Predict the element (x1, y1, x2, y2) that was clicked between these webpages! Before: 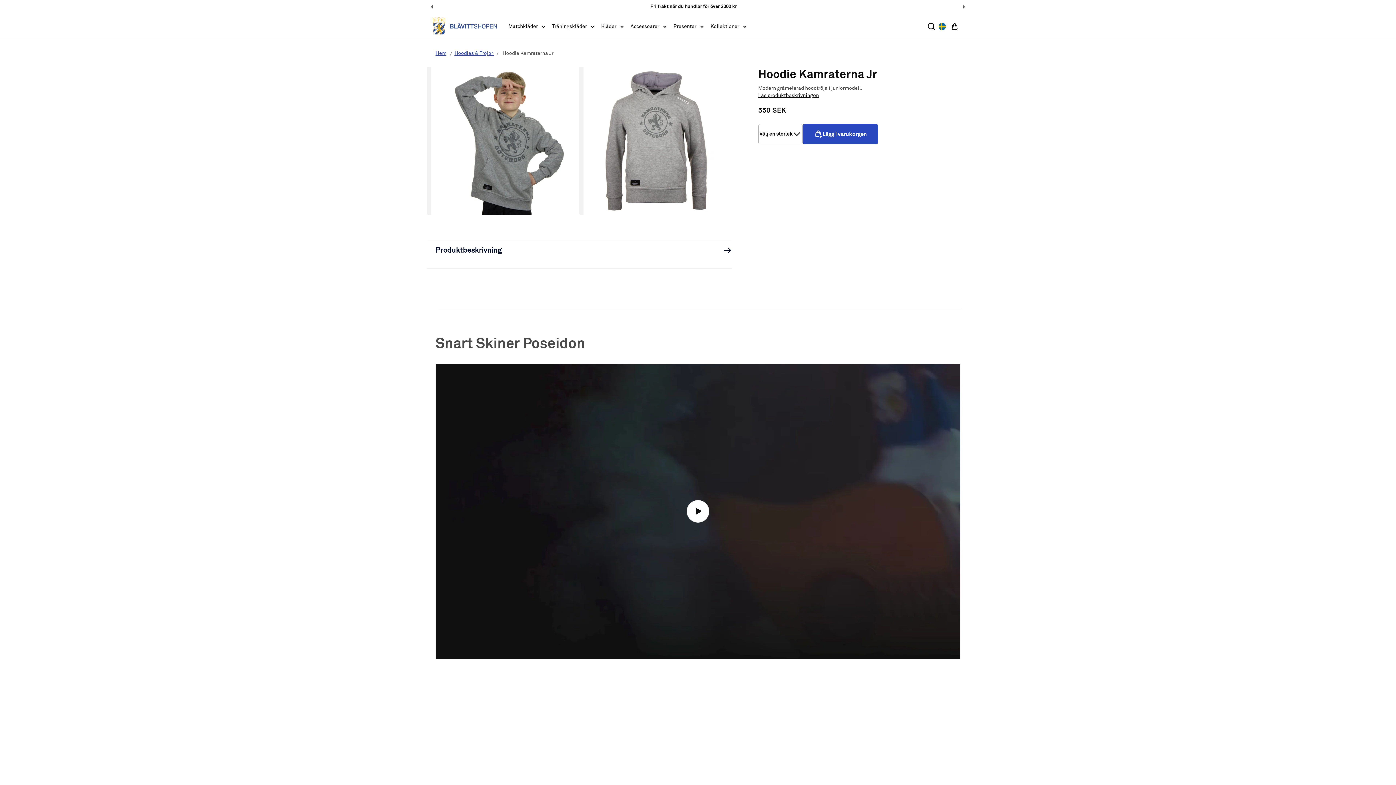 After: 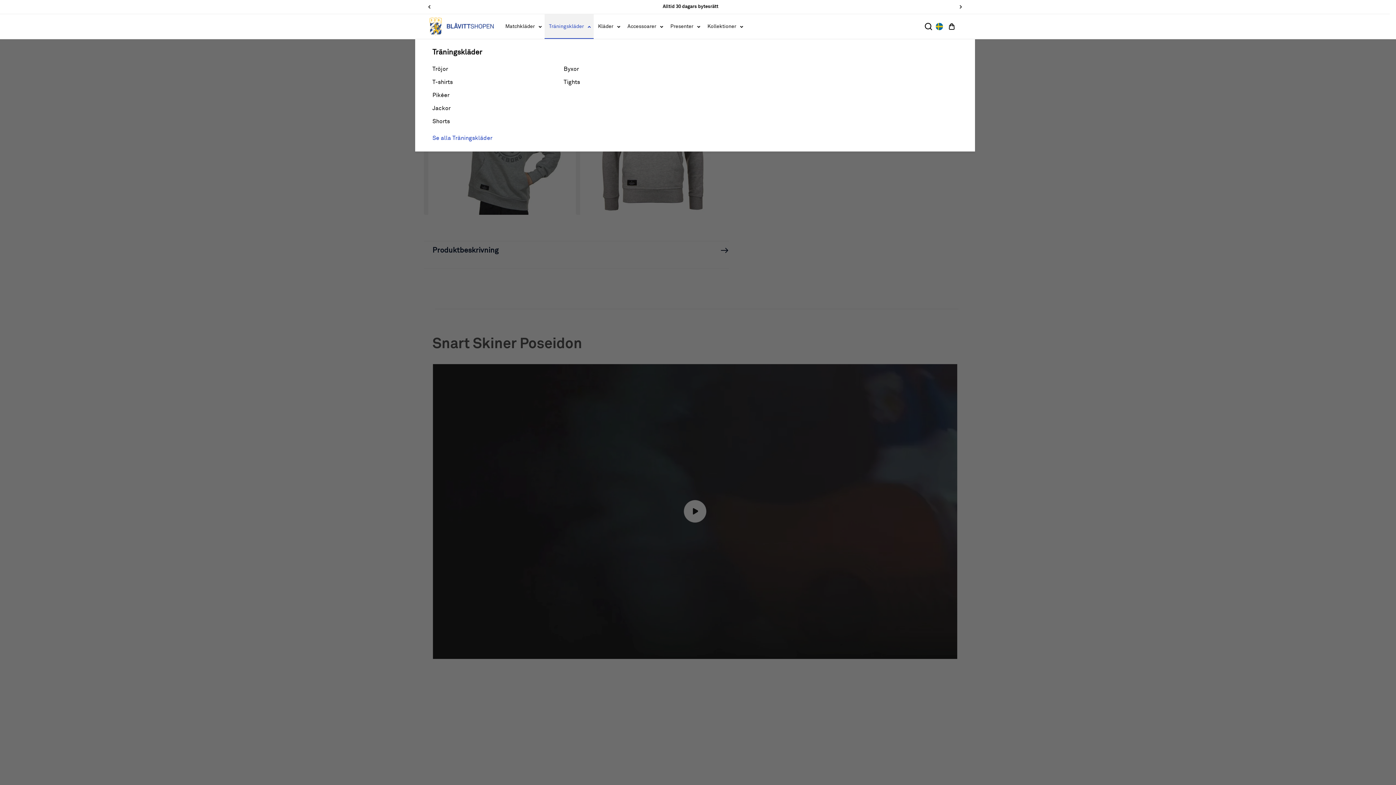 Action: bbox: (547, 14, 596, 38) label: Träningskläder